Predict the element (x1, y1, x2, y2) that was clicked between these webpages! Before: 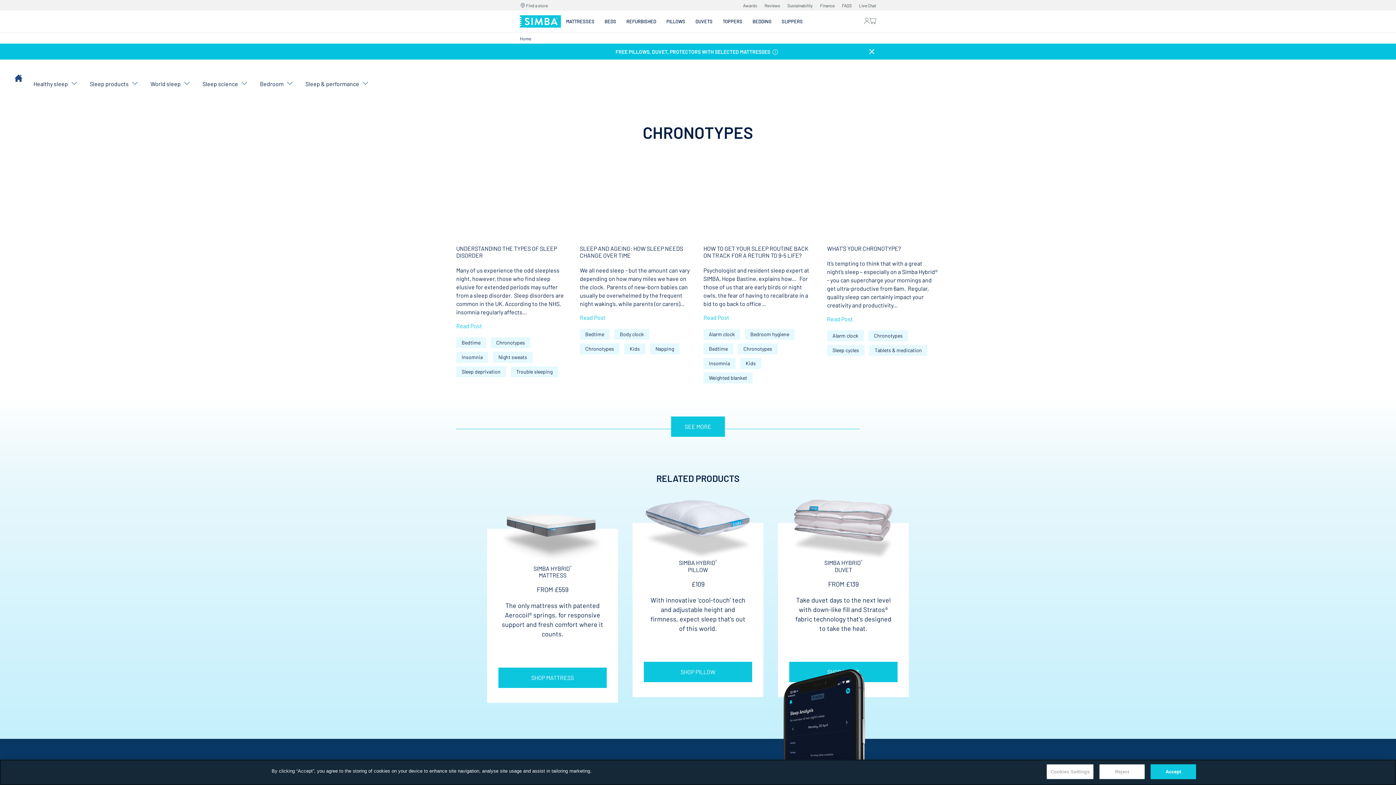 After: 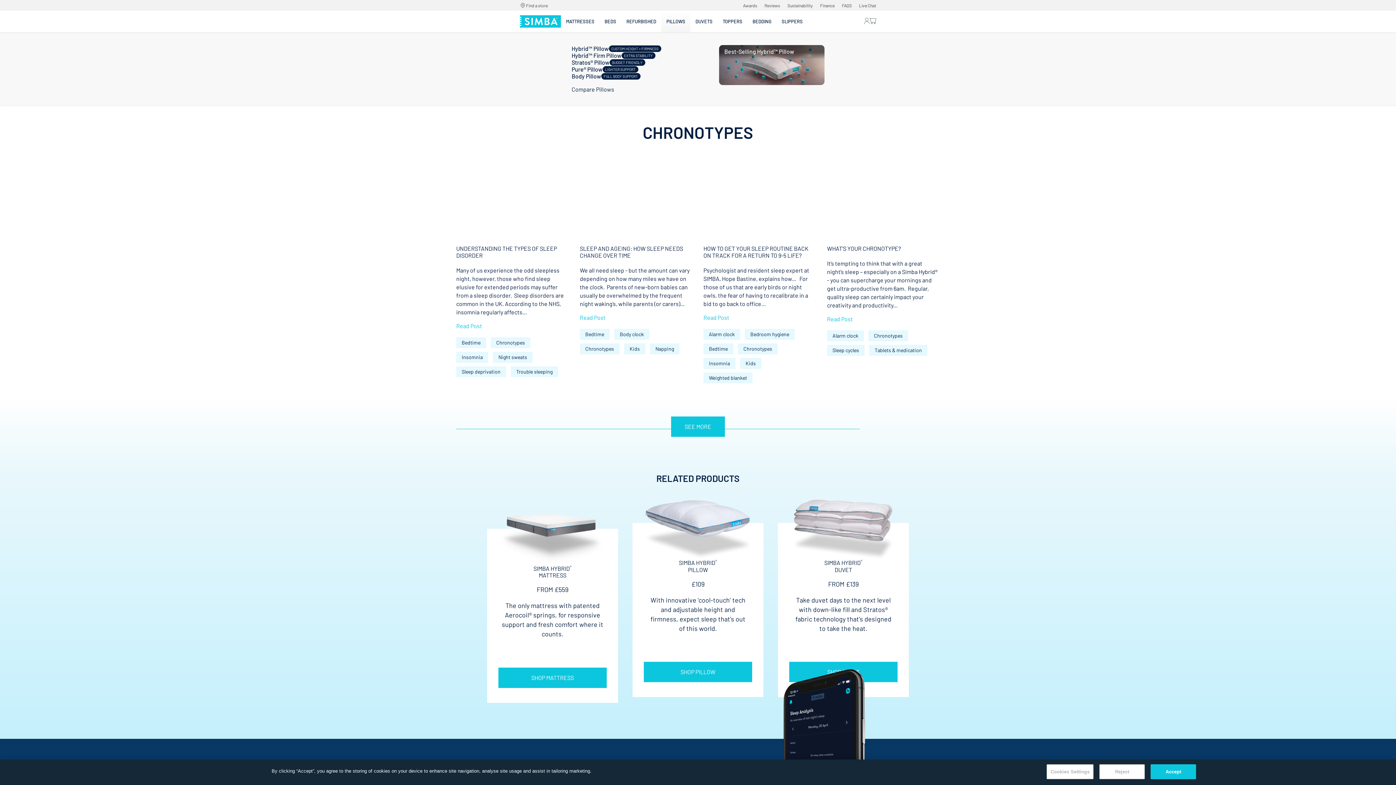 Action: bbox: (661, 10, 690, 32) label: PILLOWS